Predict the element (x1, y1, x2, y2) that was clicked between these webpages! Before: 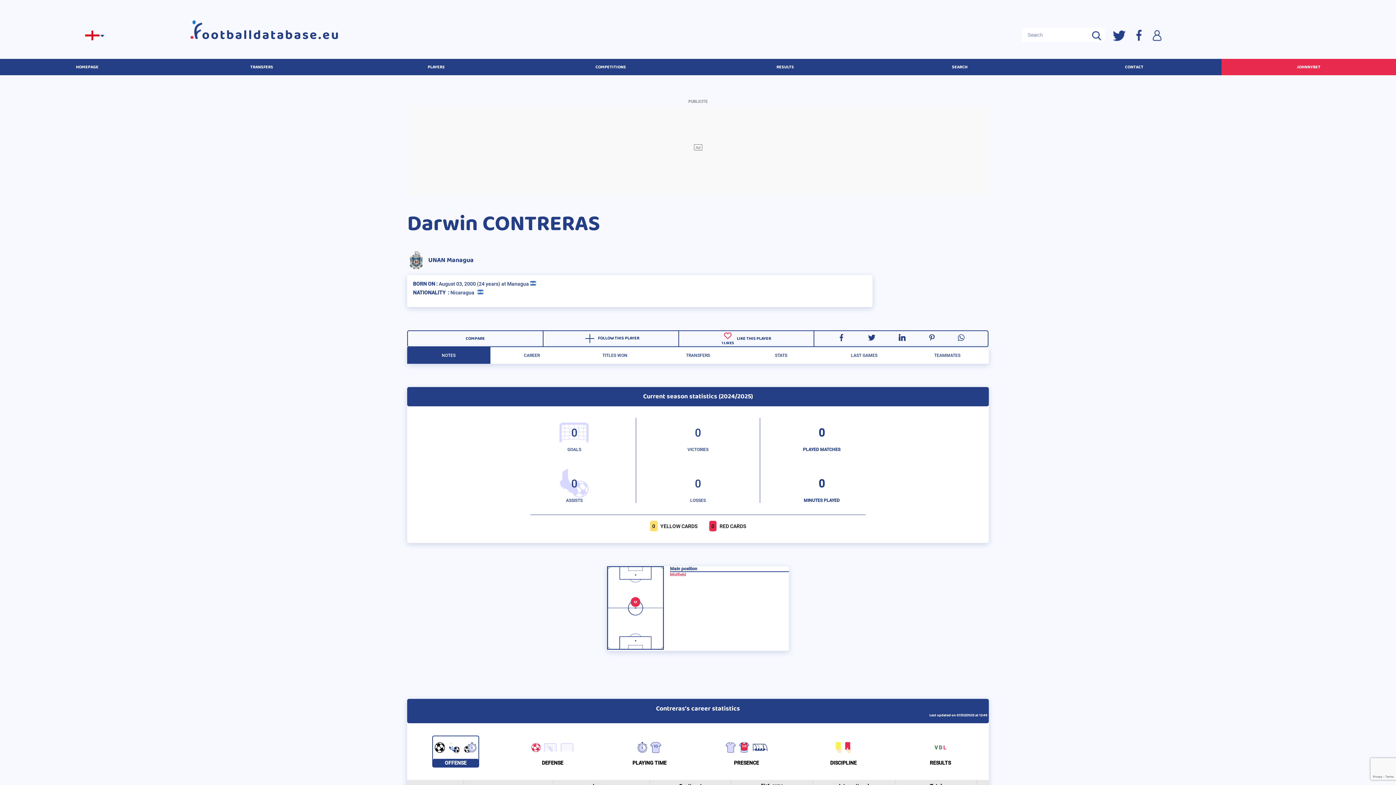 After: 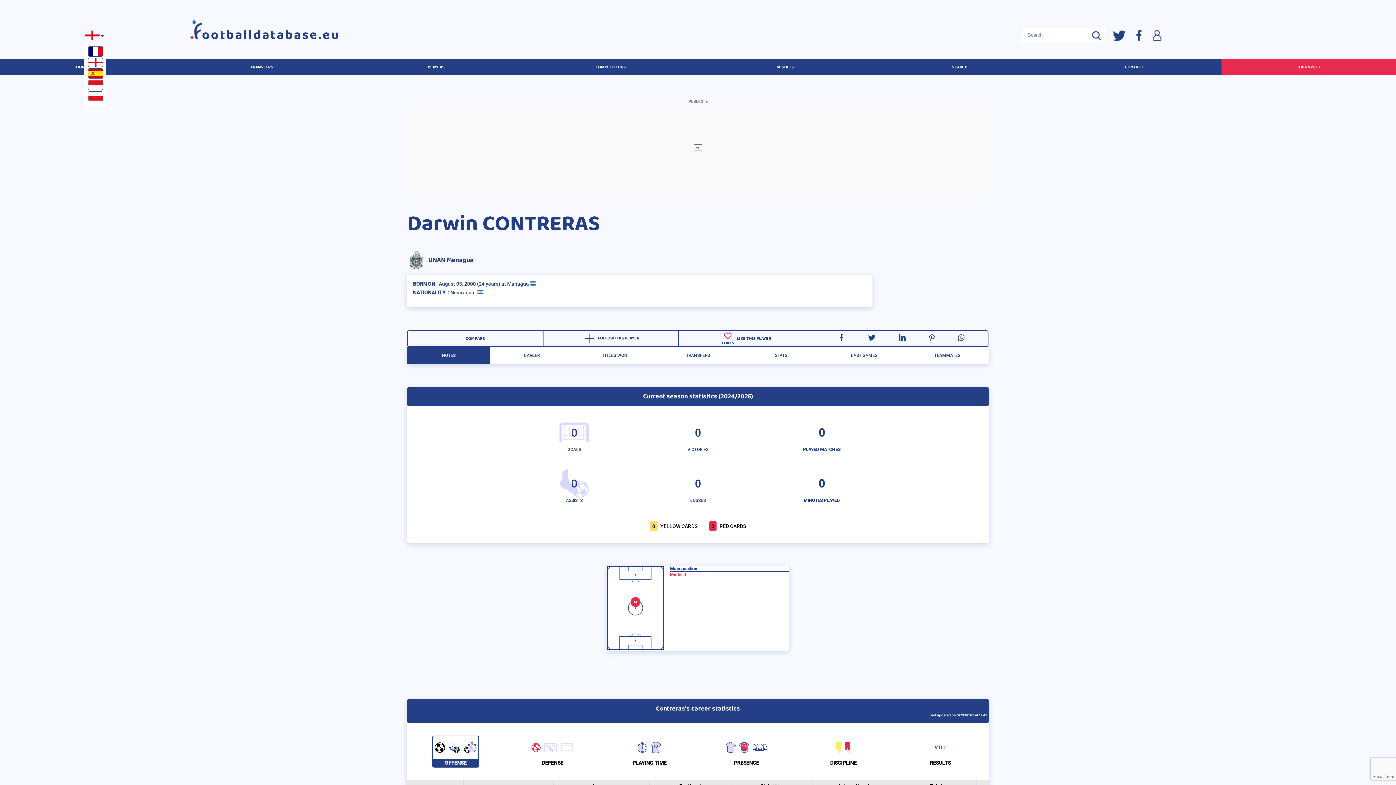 Action: bbox: (85, 30, 105, 40)